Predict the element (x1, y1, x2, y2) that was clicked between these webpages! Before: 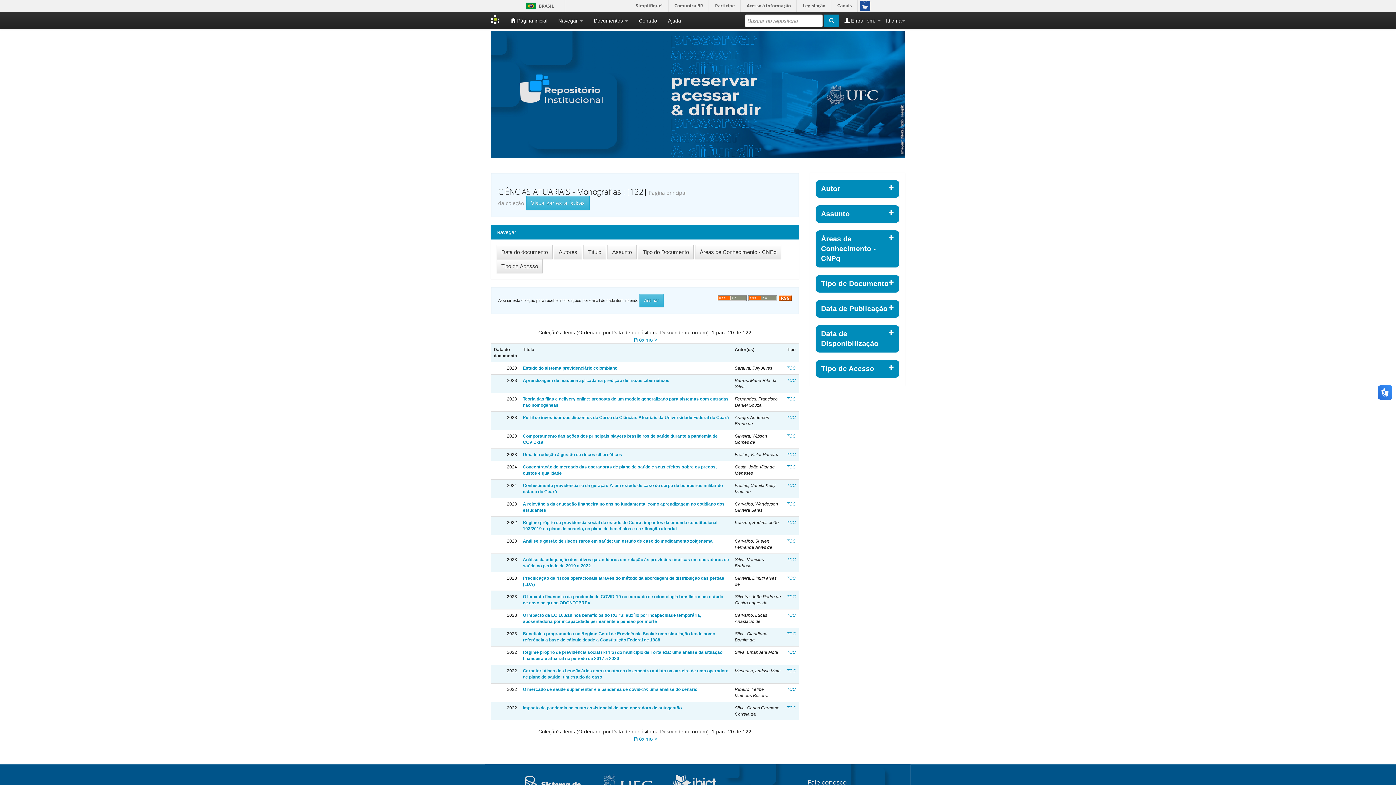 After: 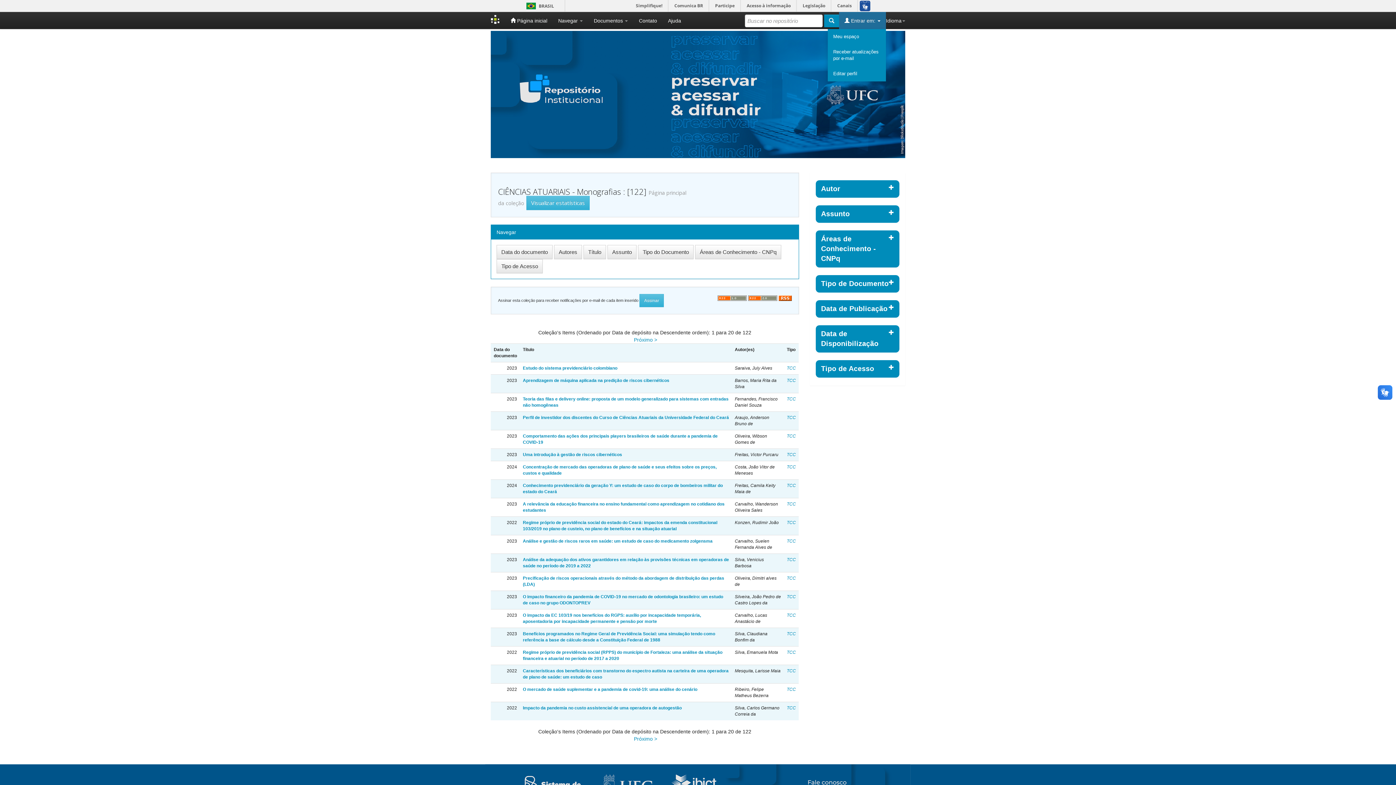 Action: label:  Entrar em:  bbox: (839, 12, 886, 29)